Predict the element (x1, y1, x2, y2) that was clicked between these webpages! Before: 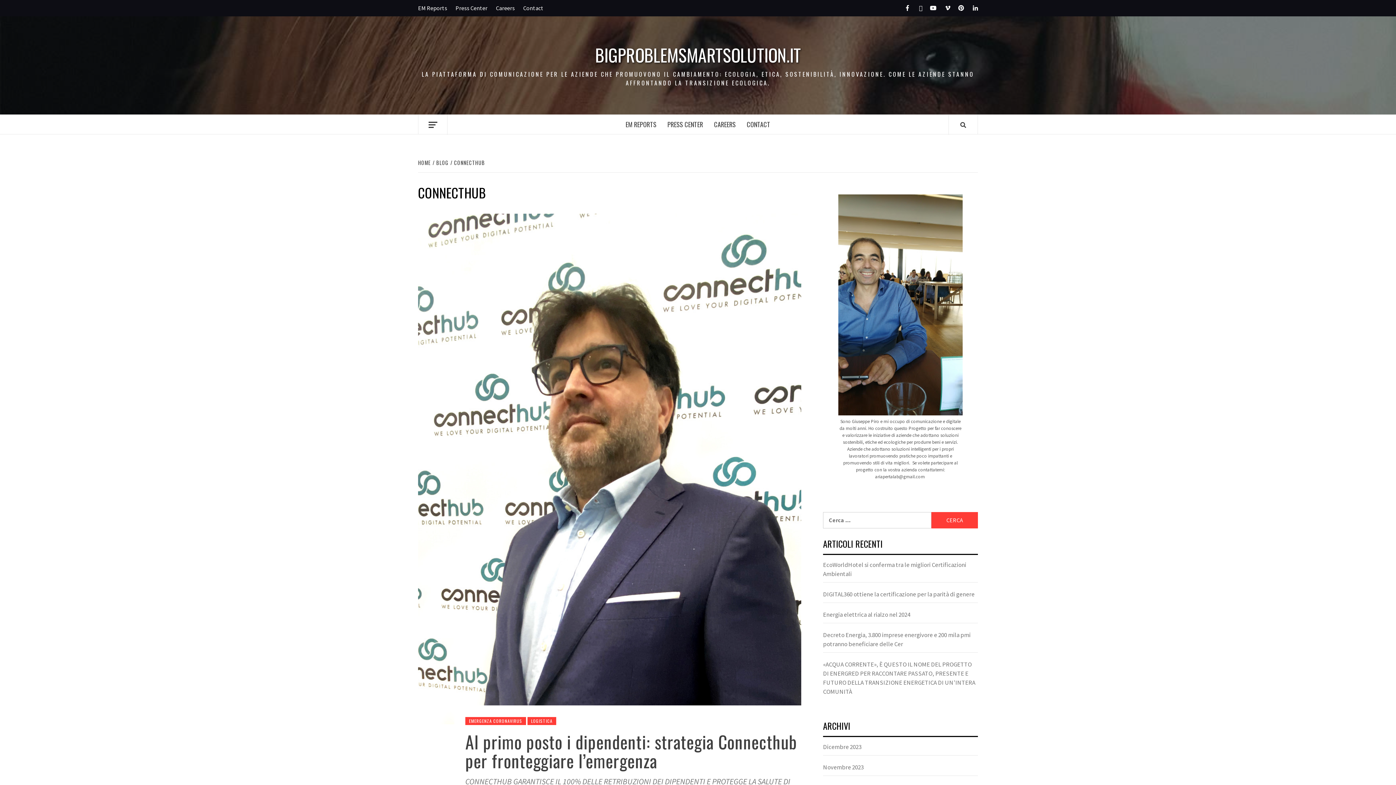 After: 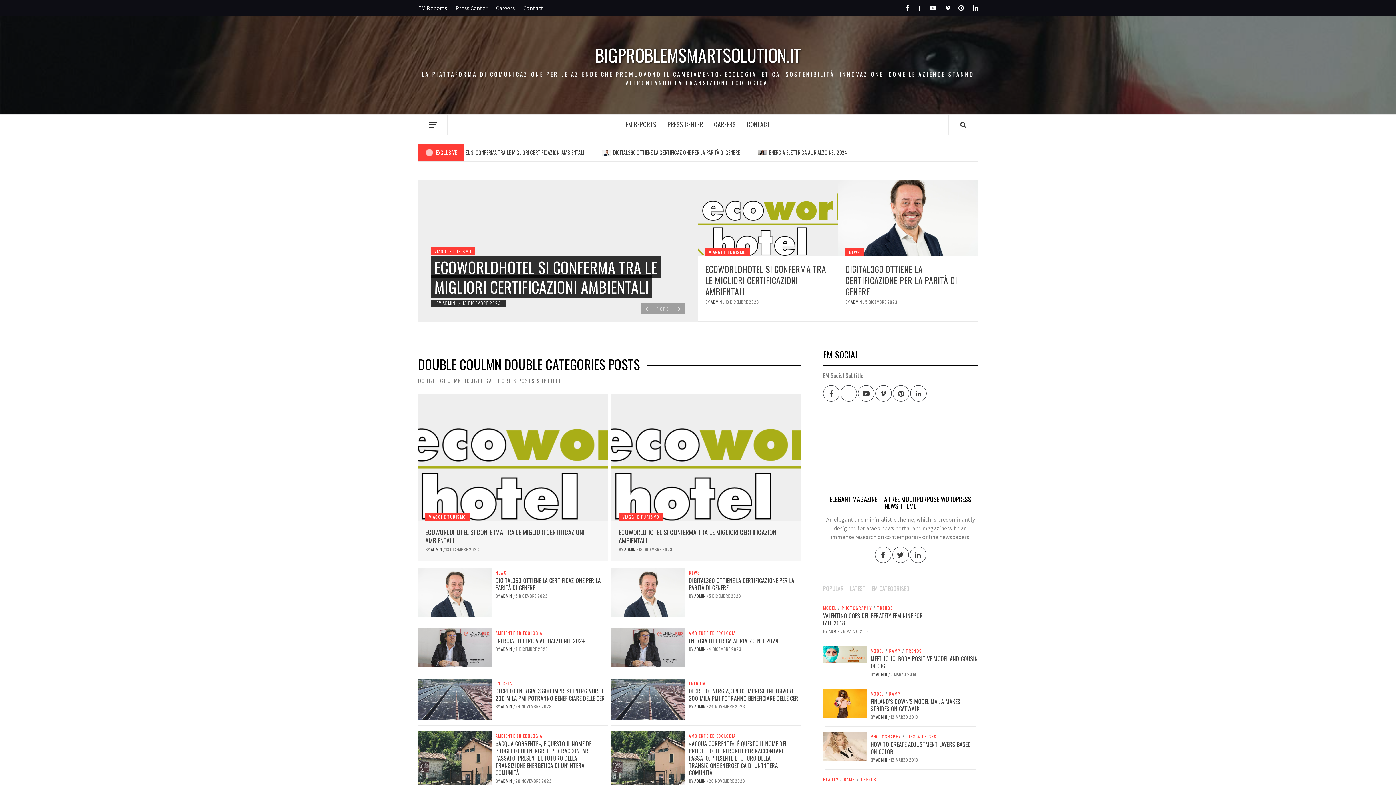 Action: label: HOME bbox: (418, 158, 432, 166)